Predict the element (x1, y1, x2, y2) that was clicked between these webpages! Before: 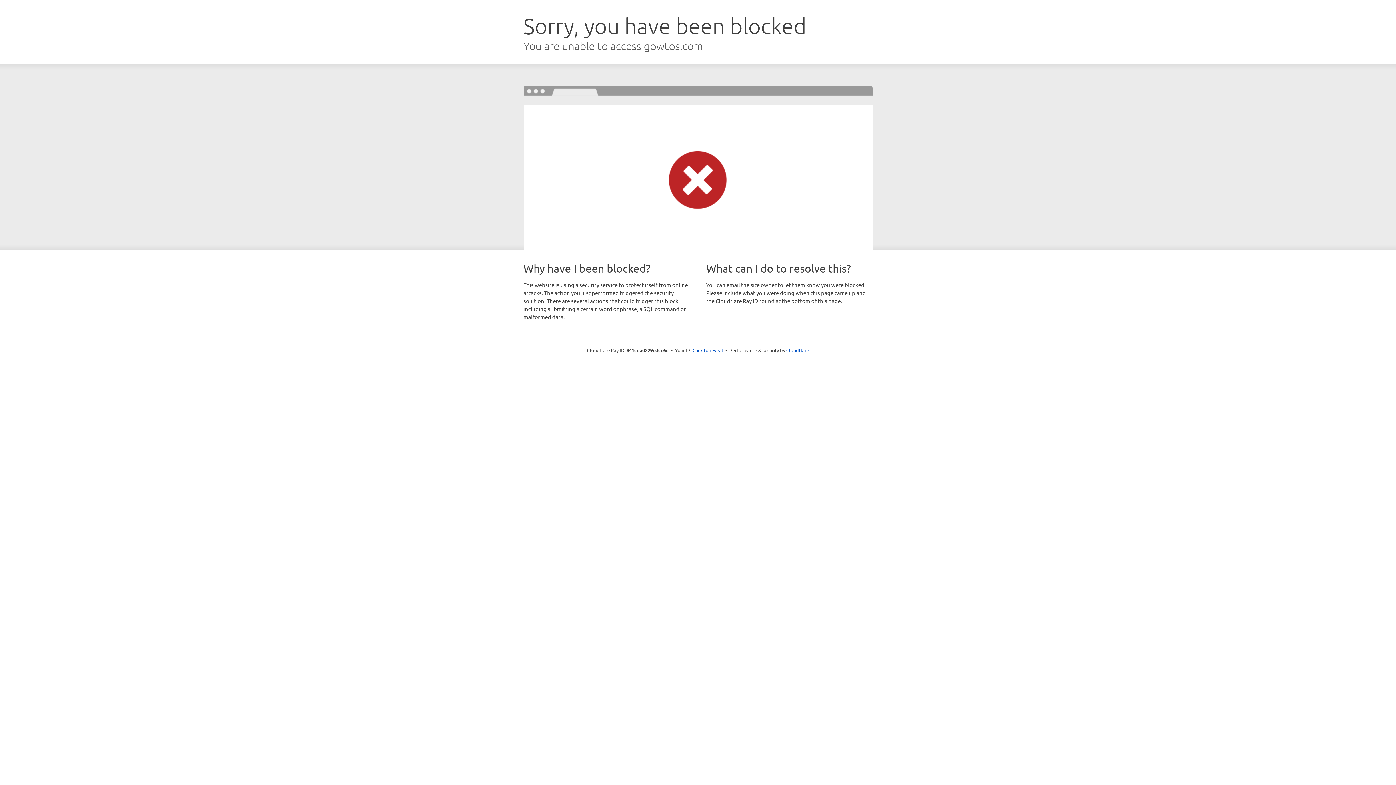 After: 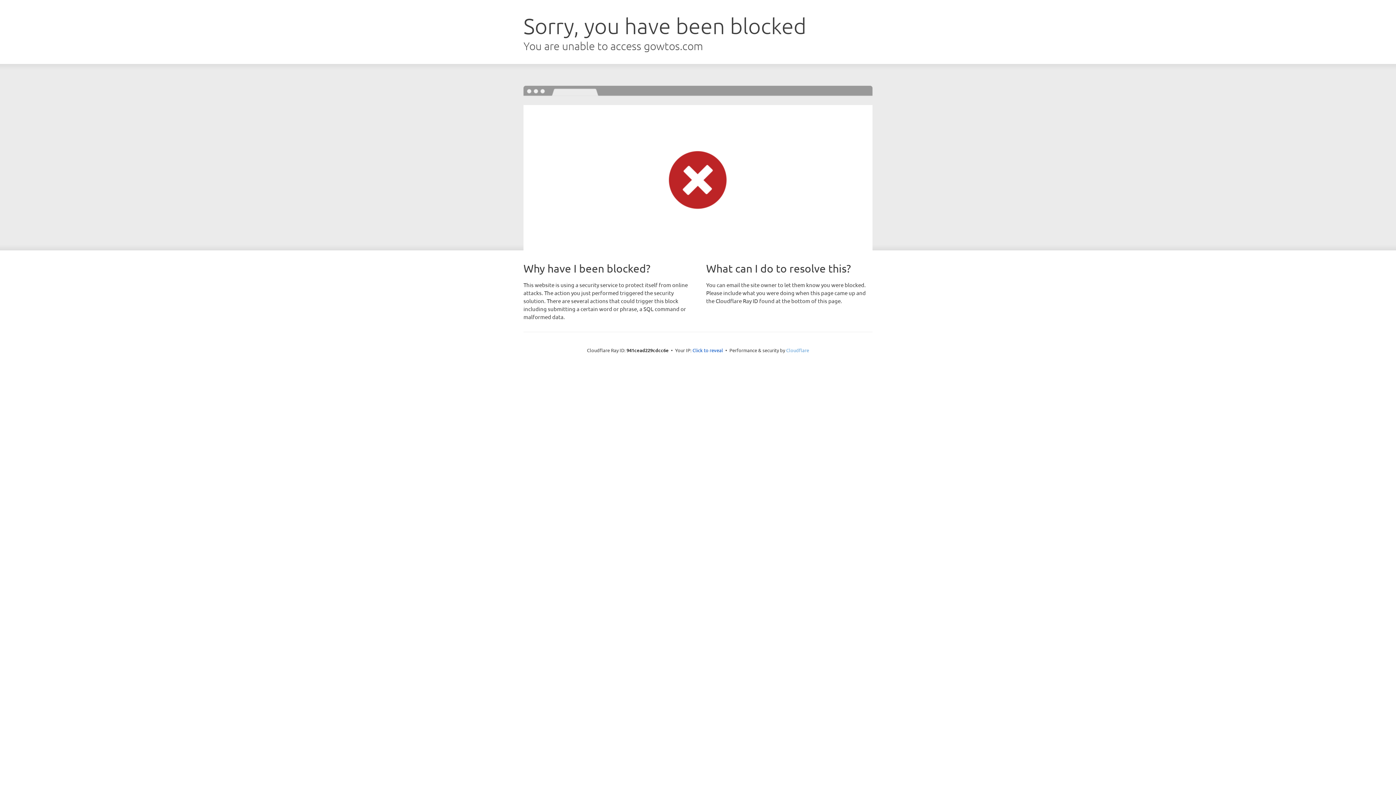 Action: bbox: (786, 347, 809, 353) label: Cloudflare